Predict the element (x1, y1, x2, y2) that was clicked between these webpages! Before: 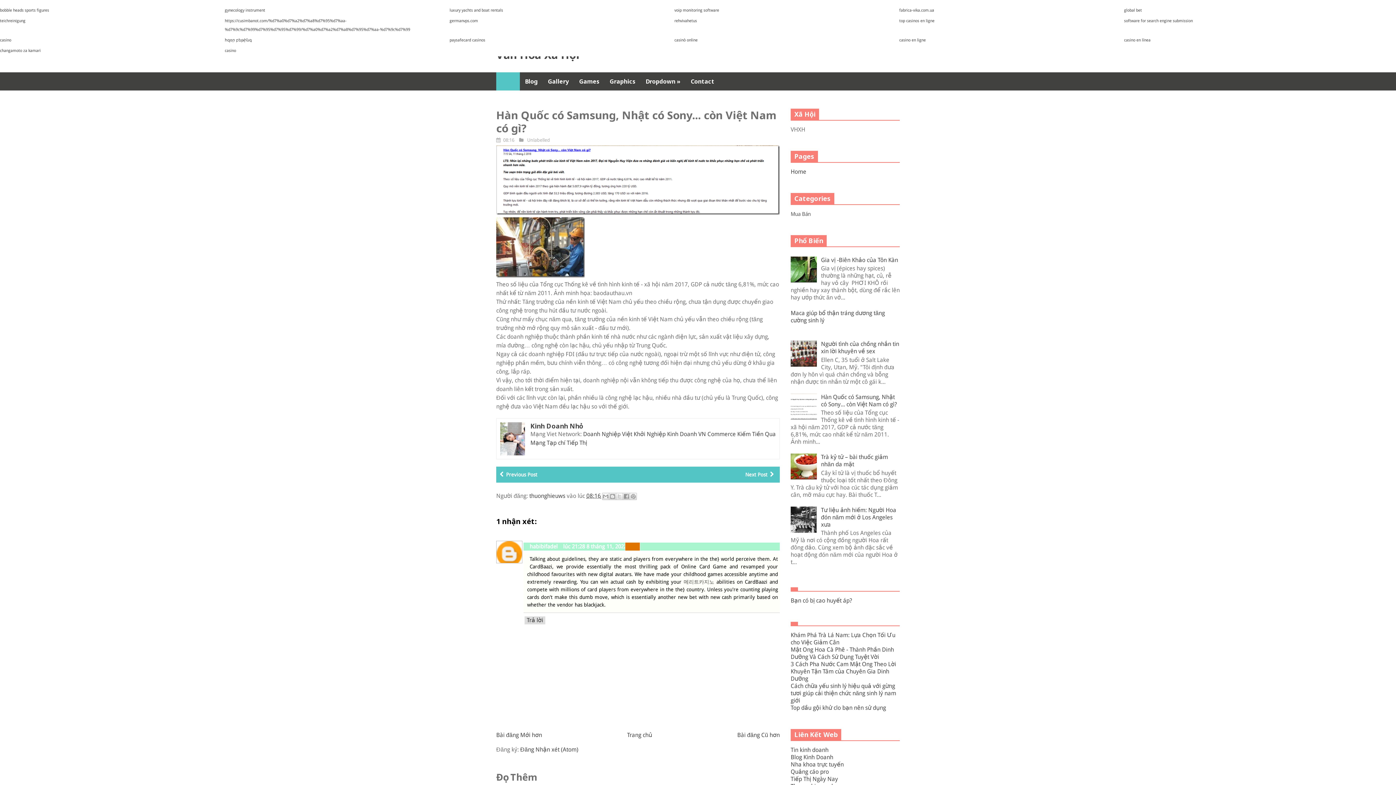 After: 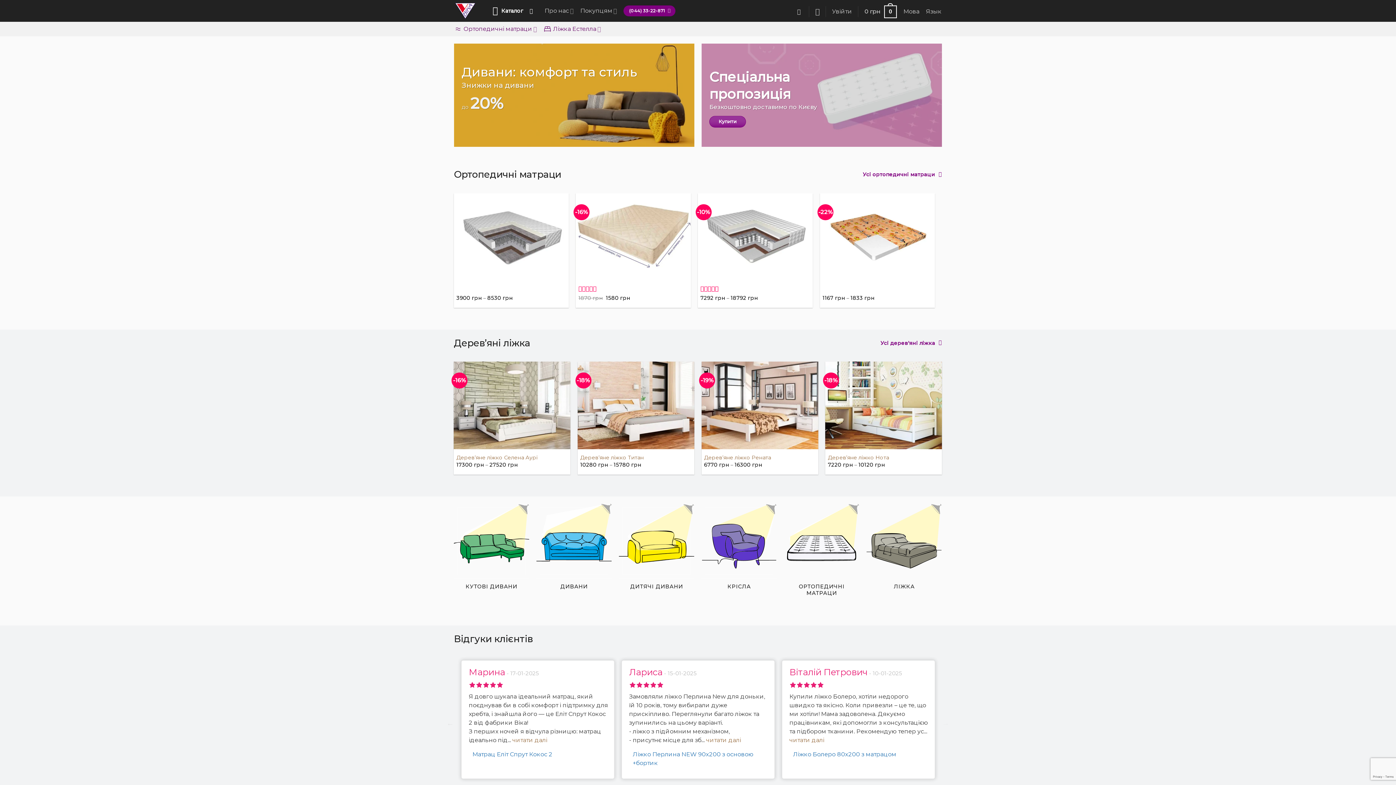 Action: bbox: (899, 8, 934, 12) label: fabrica-vika.com.ua